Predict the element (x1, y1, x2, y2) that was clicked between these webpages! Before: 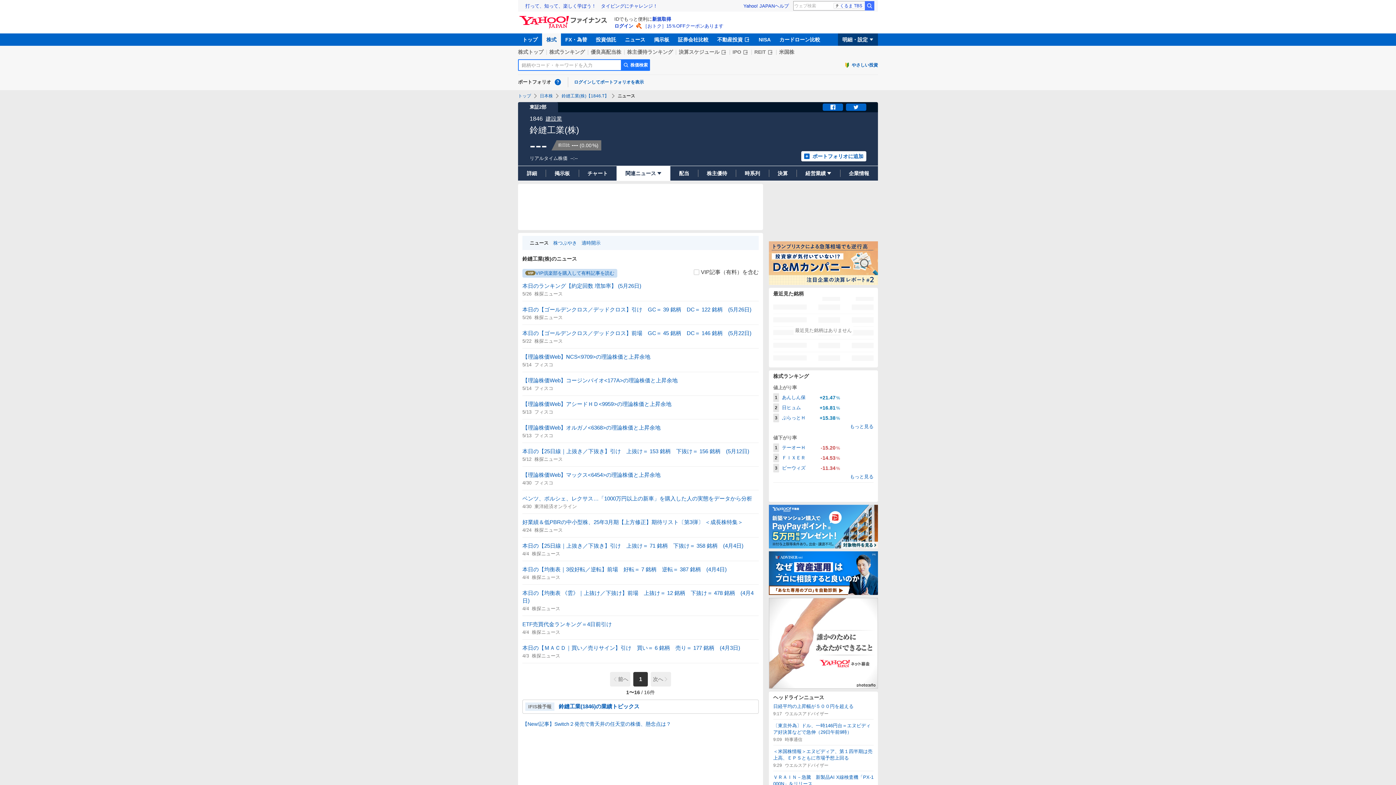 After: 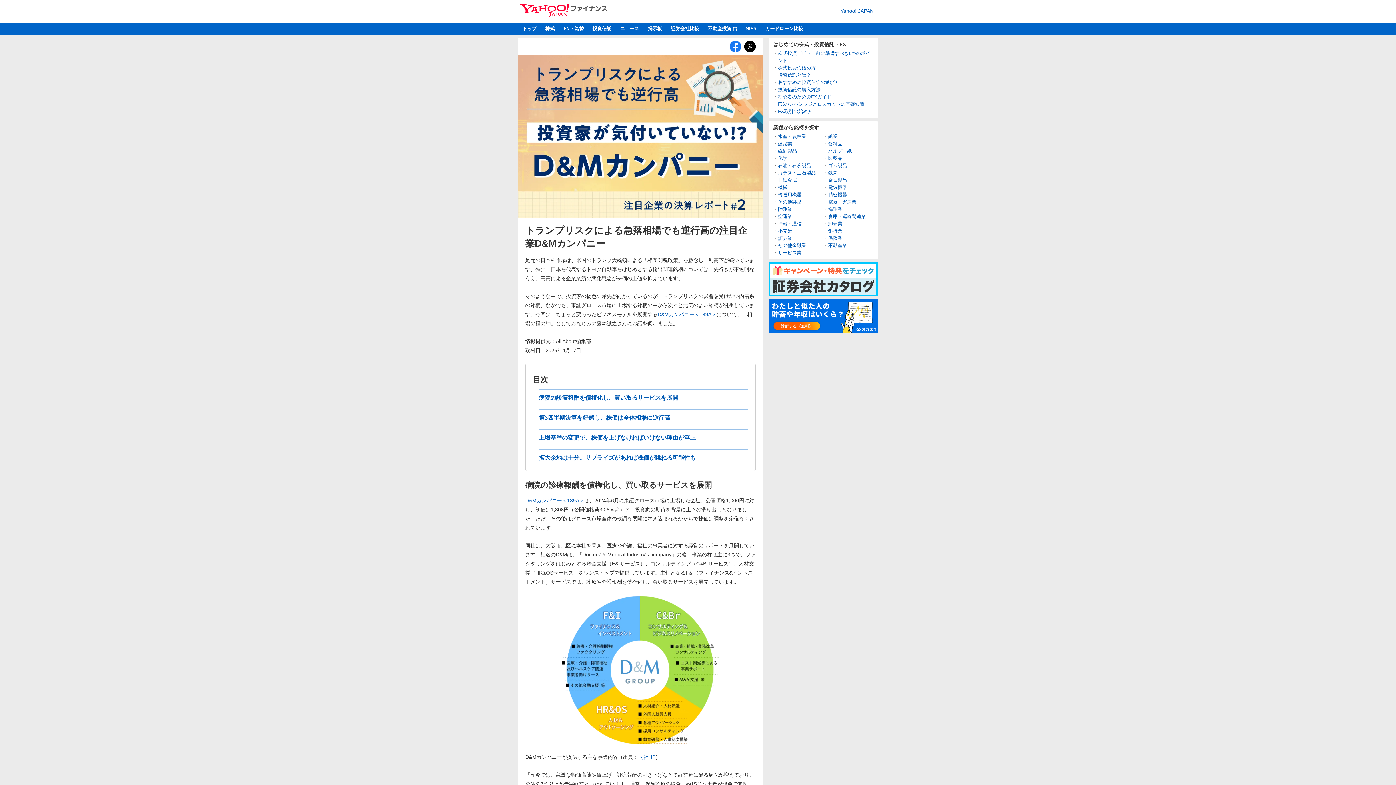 Action: bbox: (769, 241, 878, 285)